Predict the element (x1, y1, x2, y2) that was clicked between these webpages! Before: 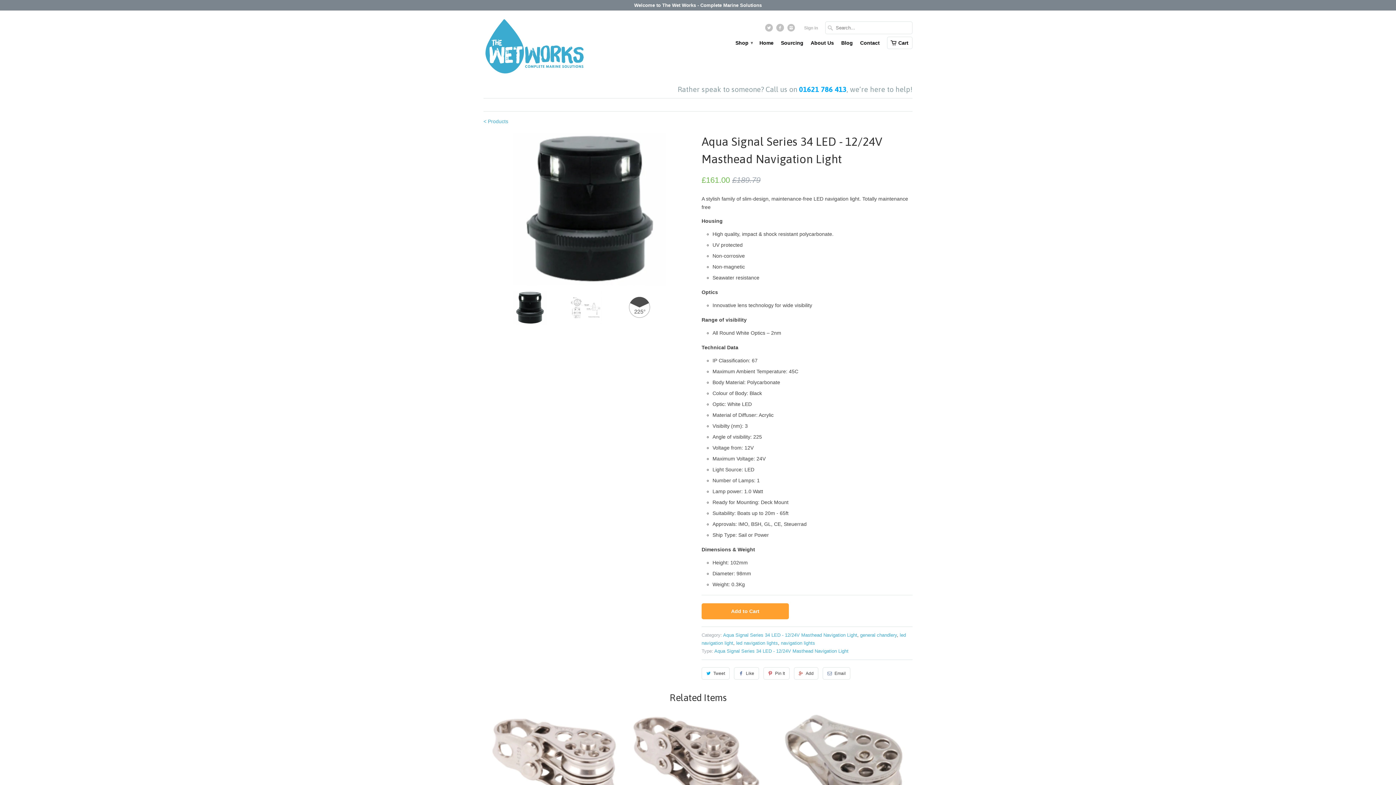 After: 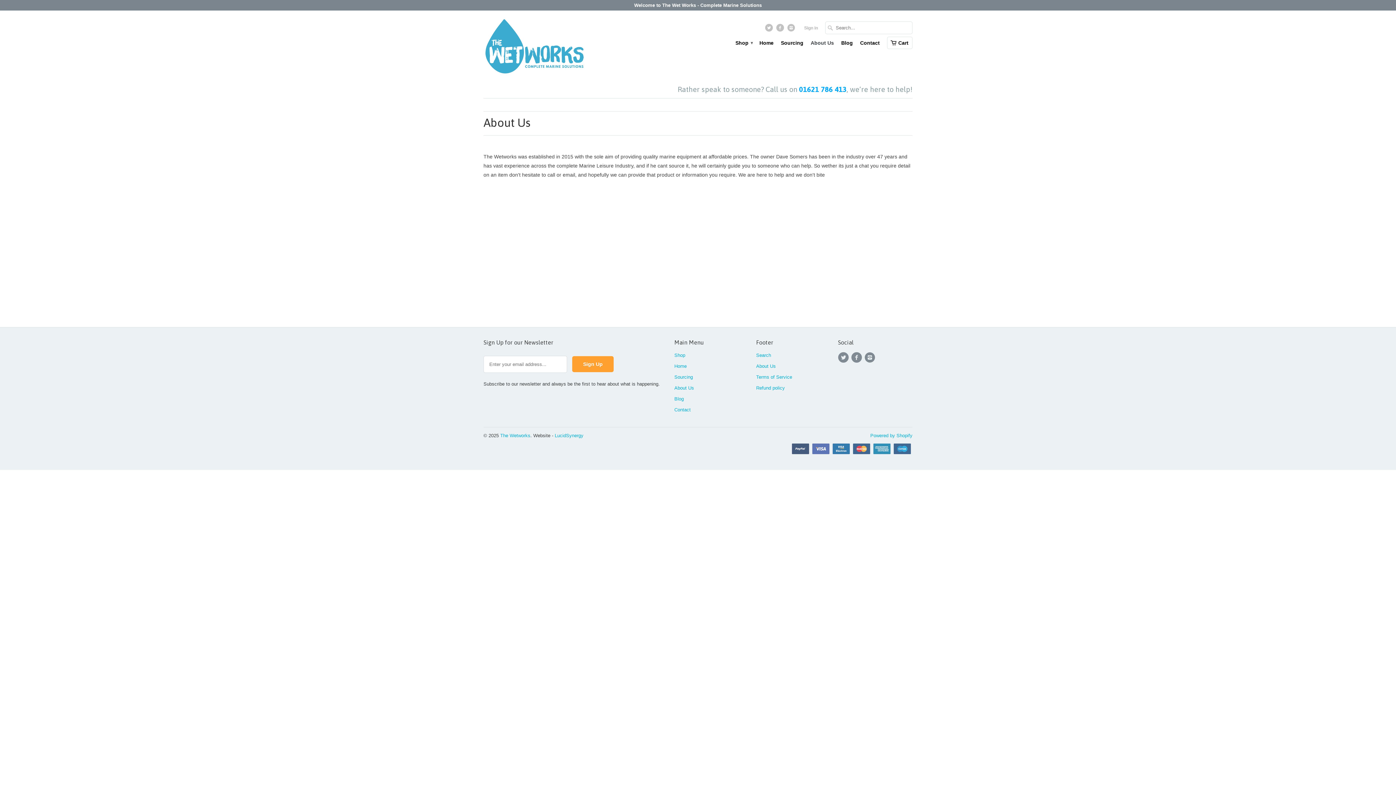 Action: label: About Us bbox: (810, 39, 834, 49)